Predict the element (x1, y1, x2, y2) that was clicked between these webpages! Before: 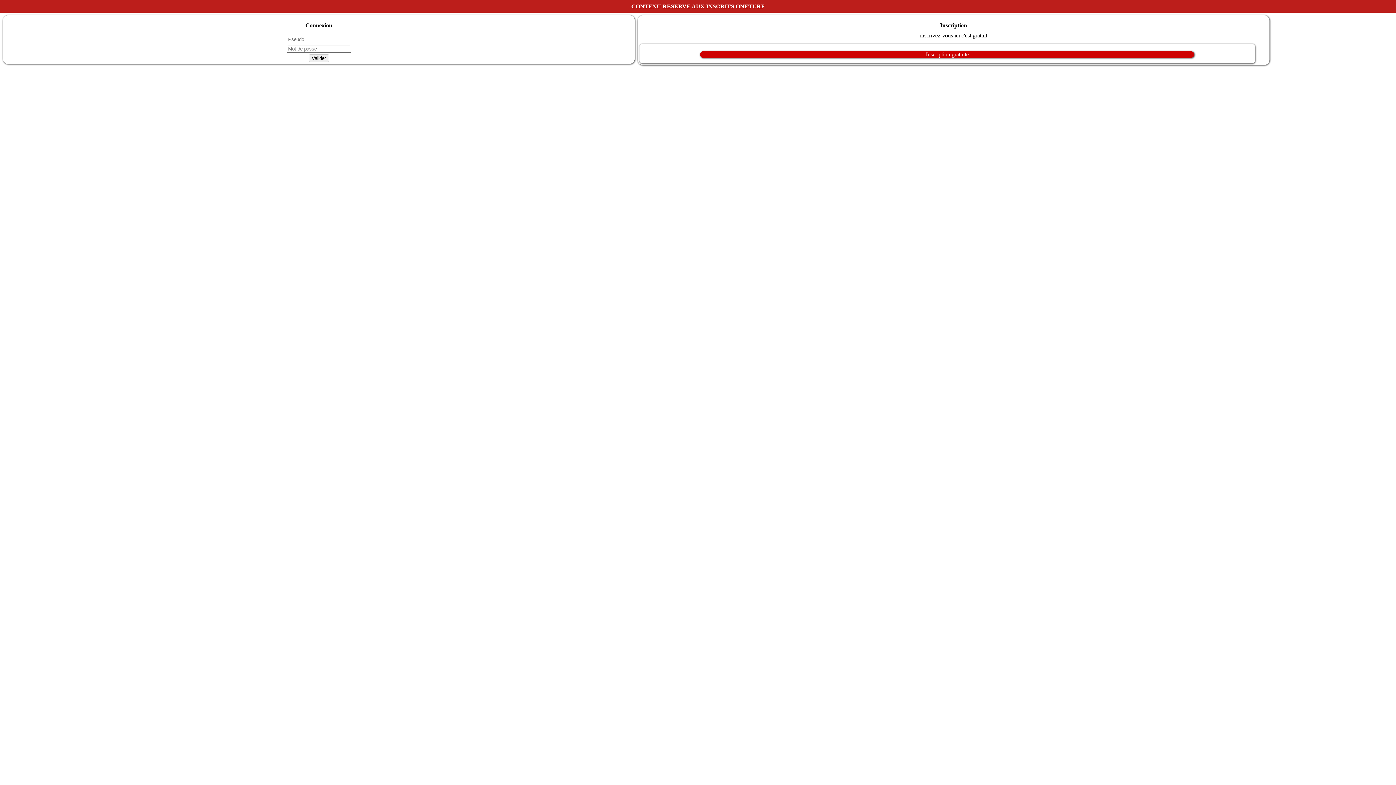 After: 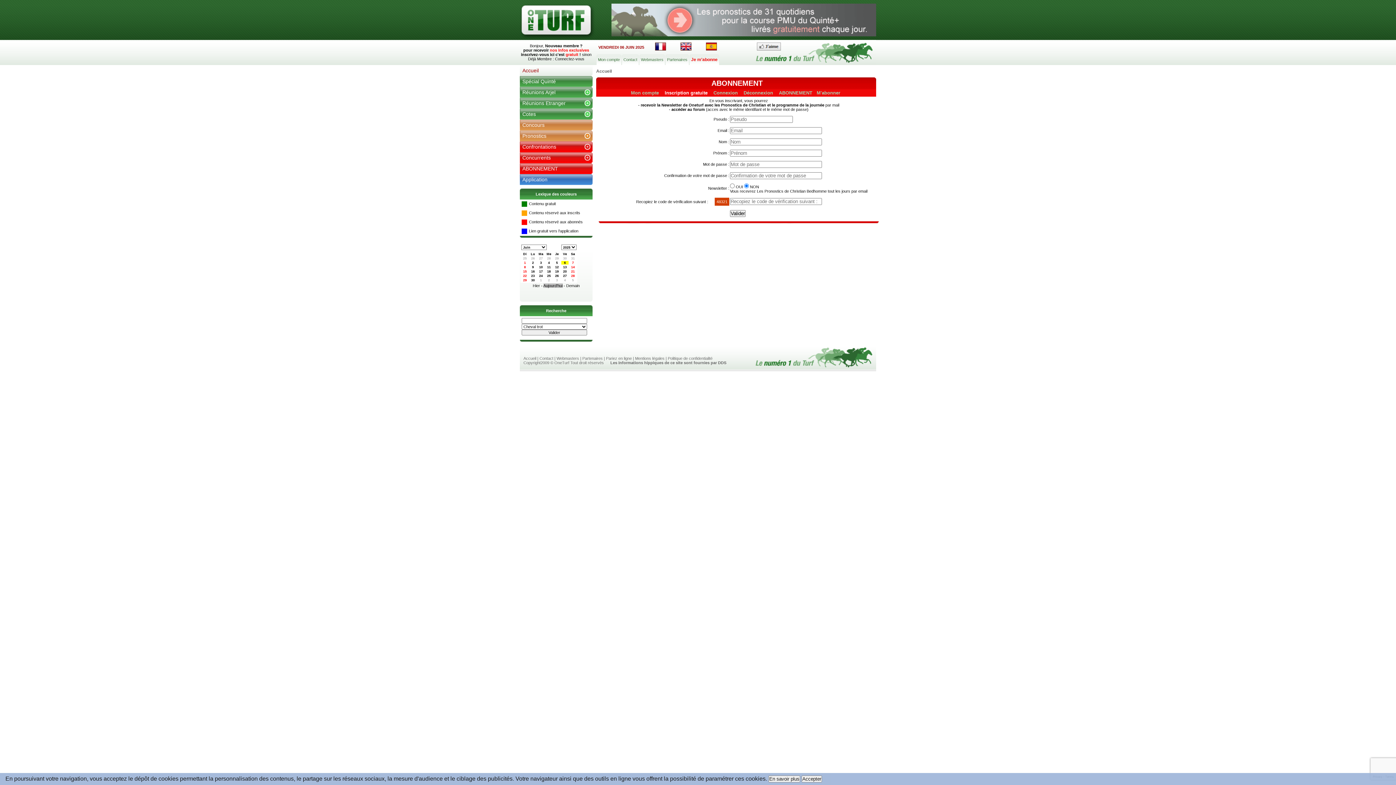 Action: bbox: (639, 51, 1255, 57) label: Inscription gratuite